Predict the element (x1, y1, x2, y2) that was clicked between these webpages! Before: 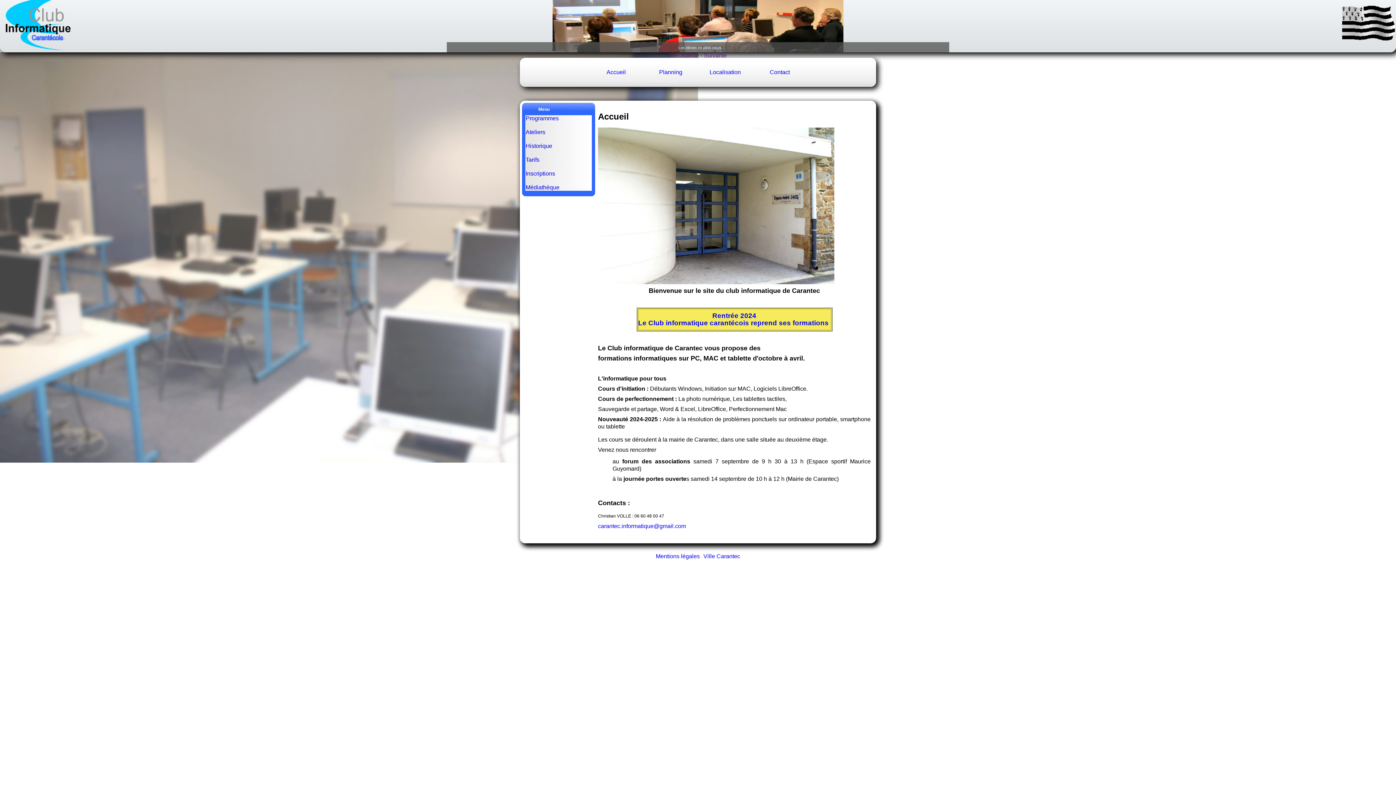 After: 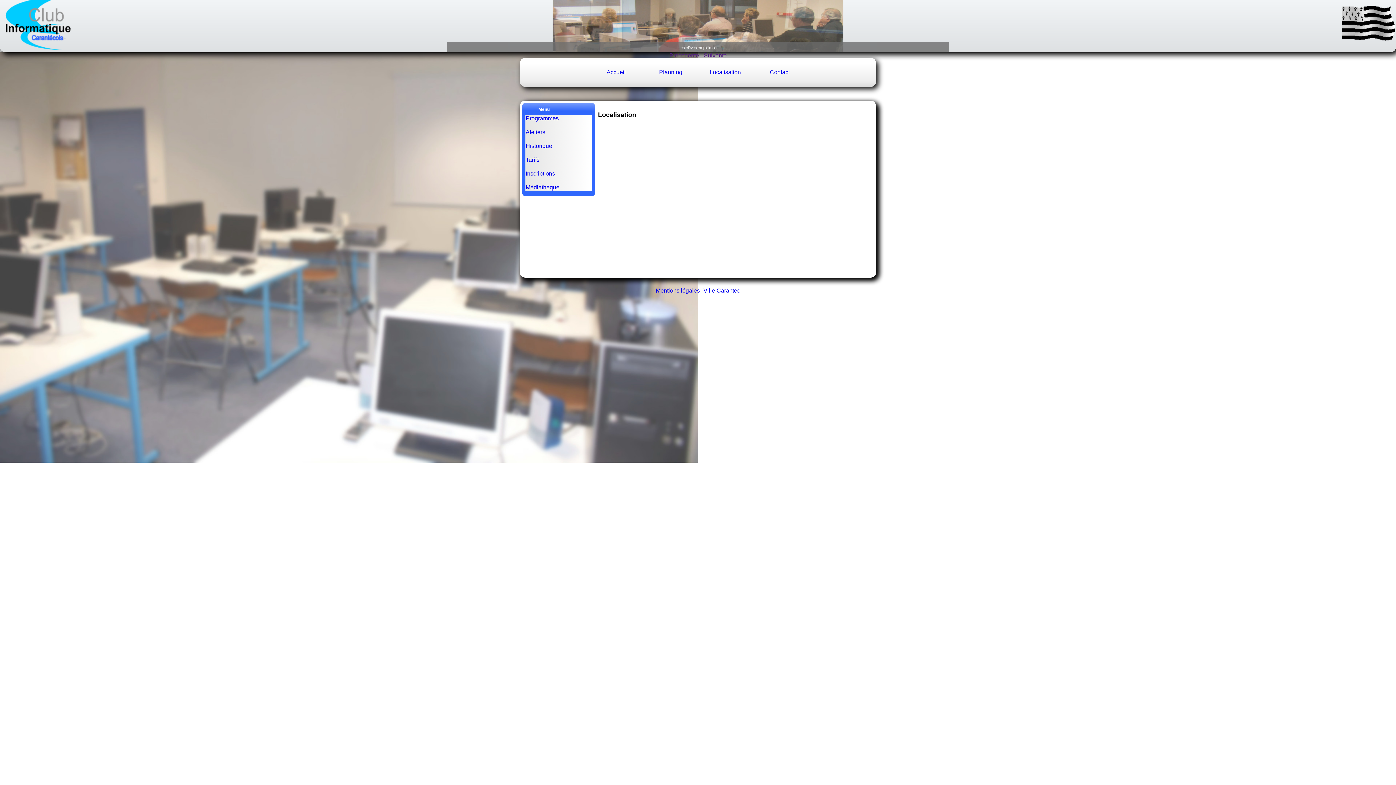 Action: label: Localisation bbox: (703, 57, 747, 86)